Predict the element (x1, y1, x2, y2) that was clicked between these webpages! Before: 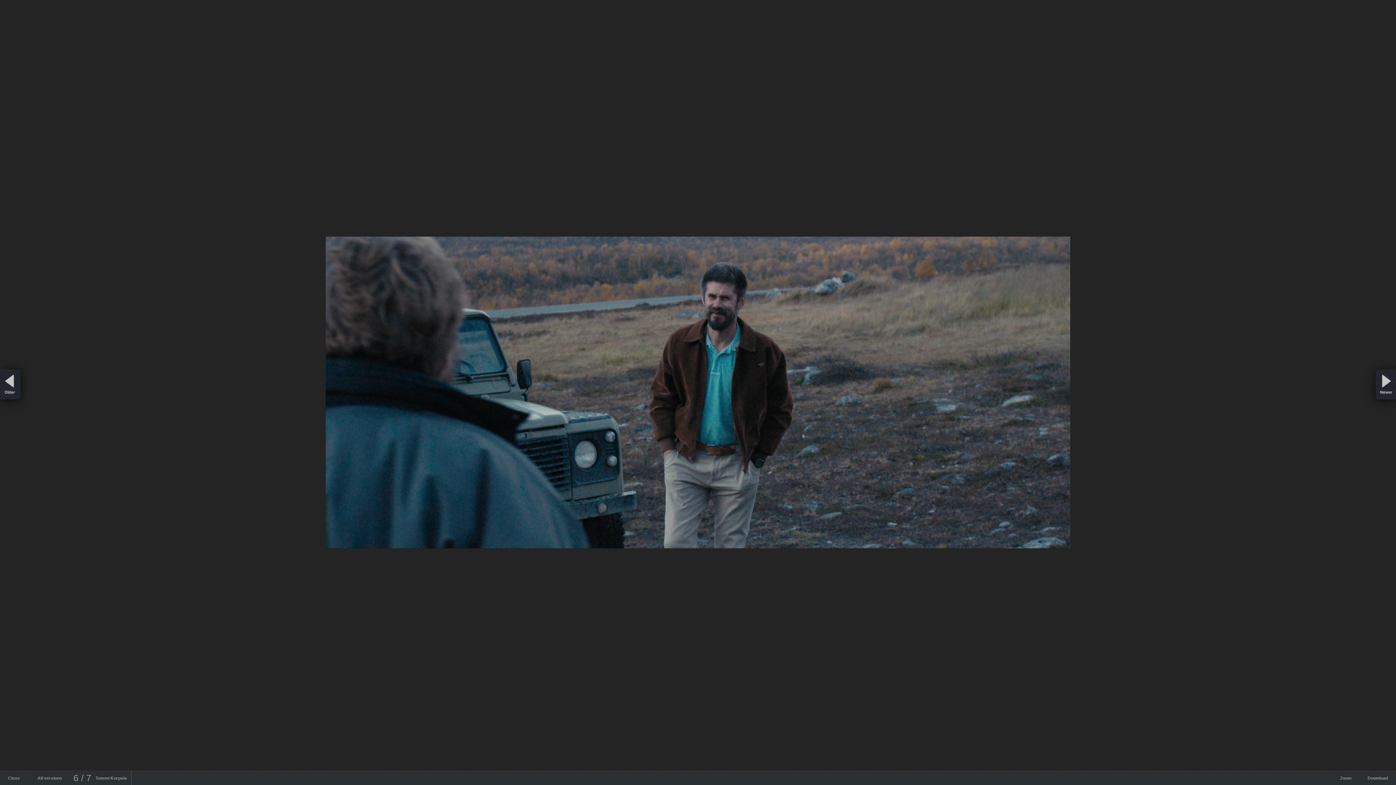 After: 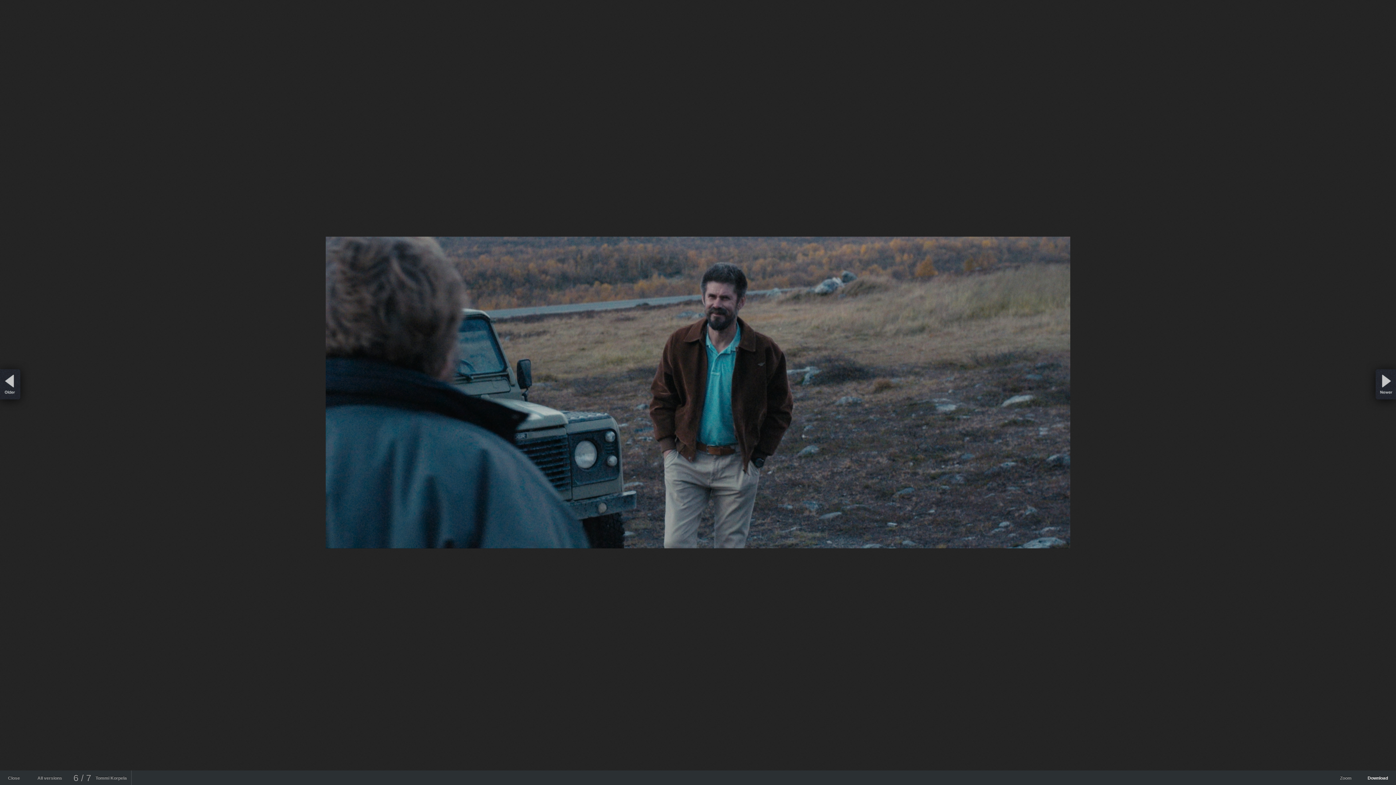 Action: bbox: (1356, 770, 1392, 785) label: Download